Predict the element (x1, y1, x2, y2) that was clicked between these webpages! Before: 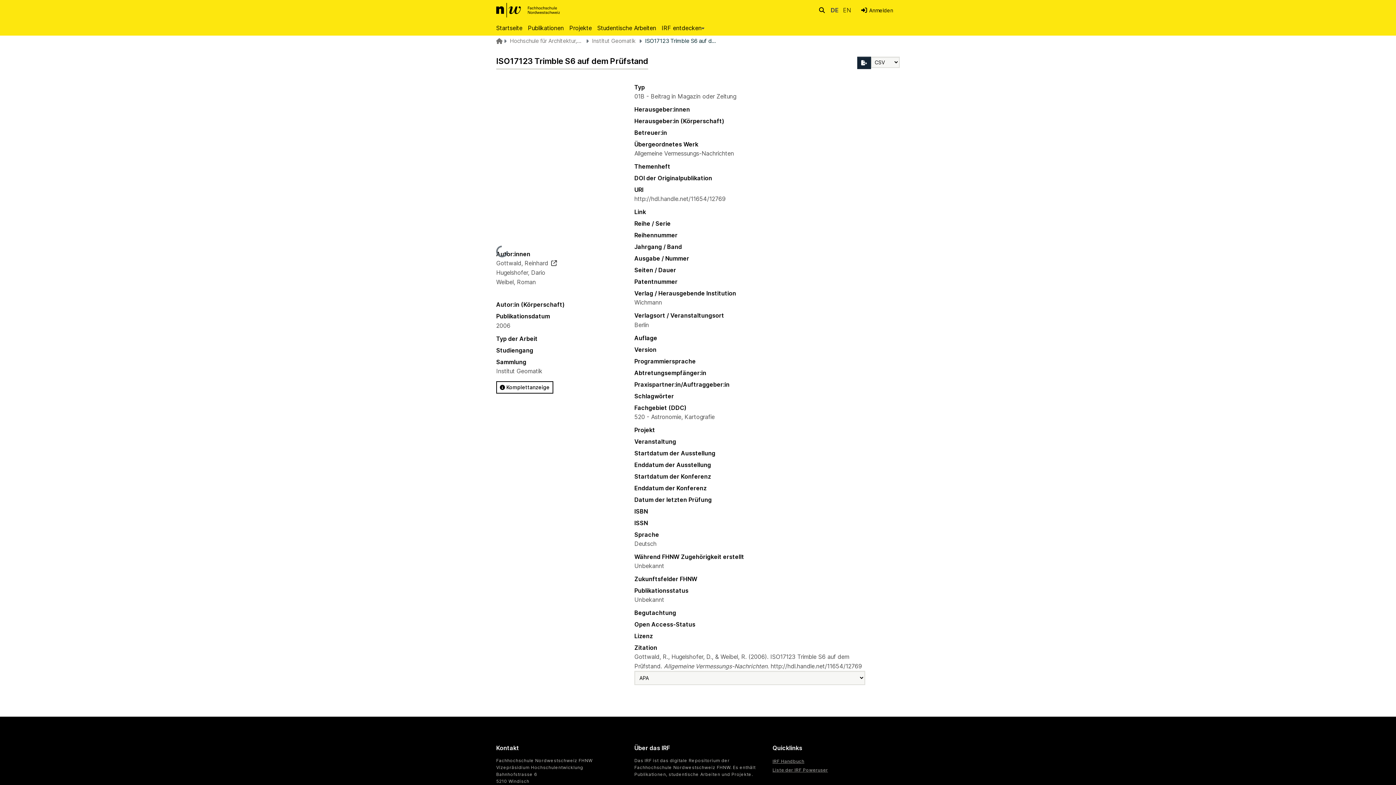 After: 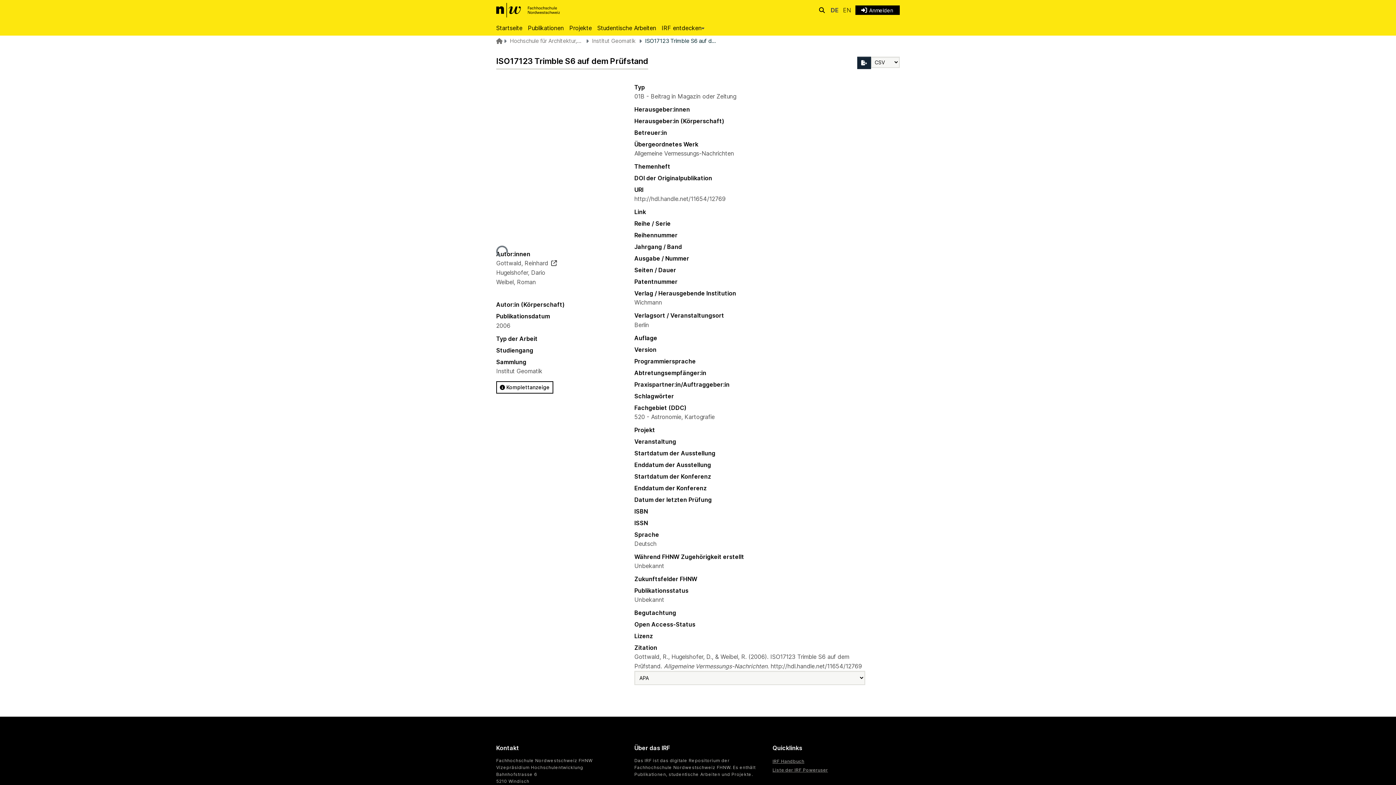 Action: bbox: (868, 7, 894, 13) label: Anmelden